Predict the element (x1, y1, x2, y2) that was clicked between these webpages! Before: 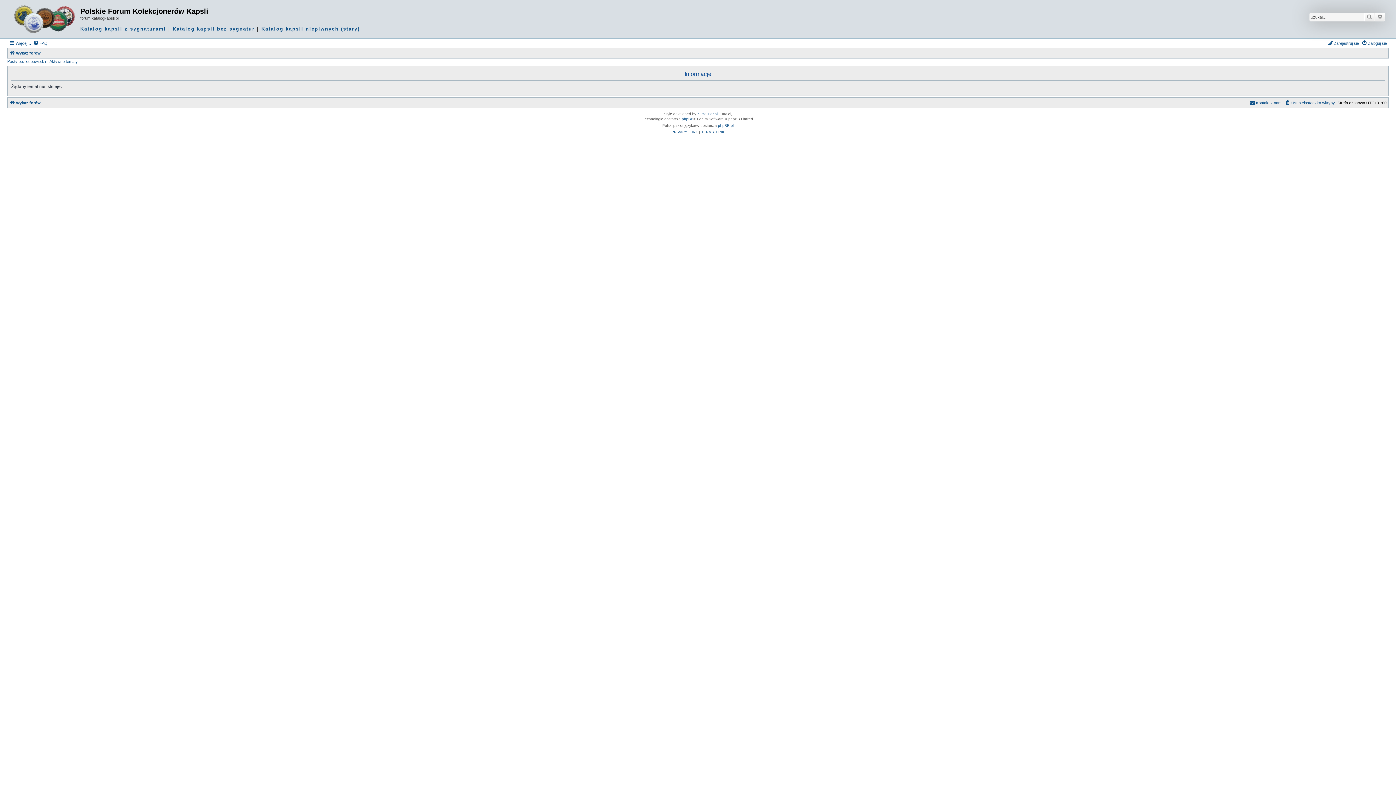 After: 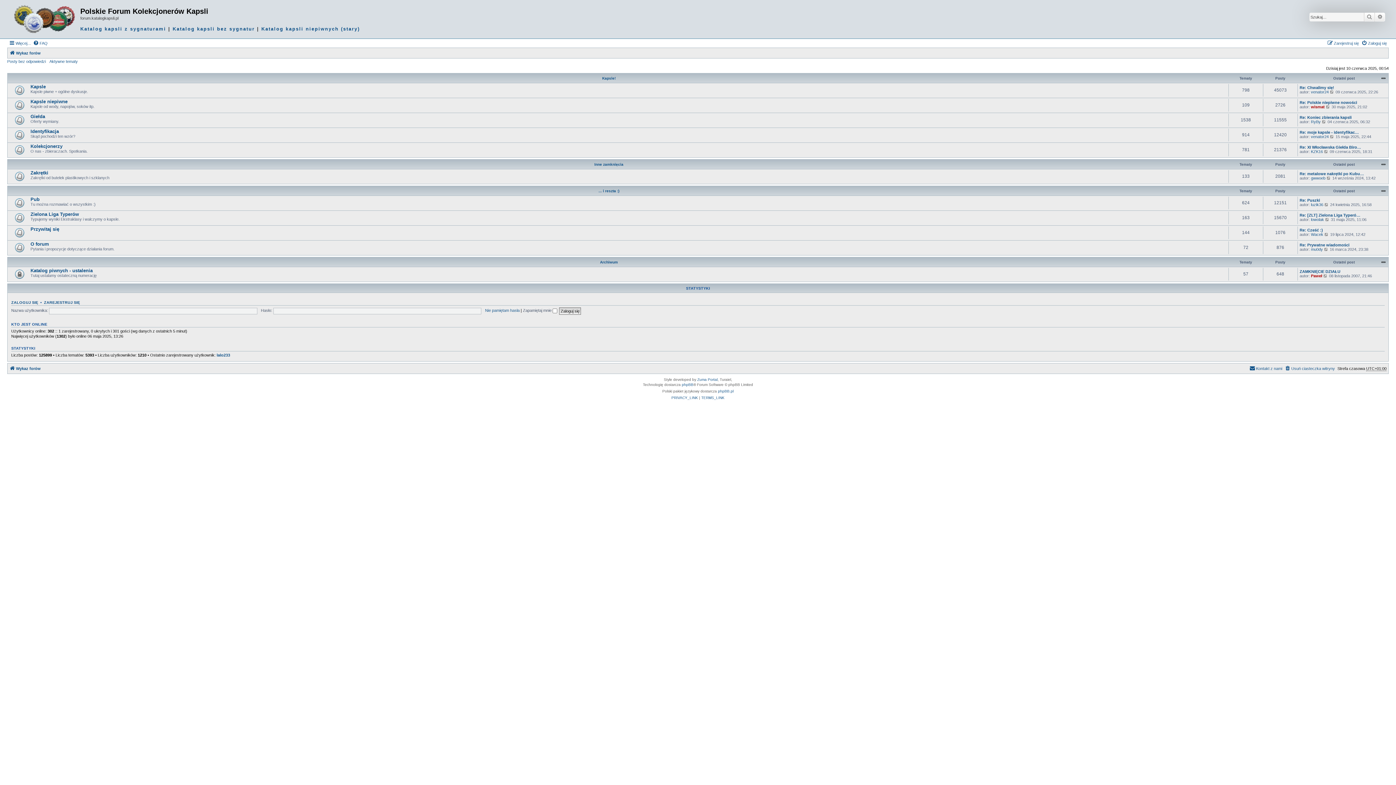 Action: bbox: (9, 1, 80, 36)